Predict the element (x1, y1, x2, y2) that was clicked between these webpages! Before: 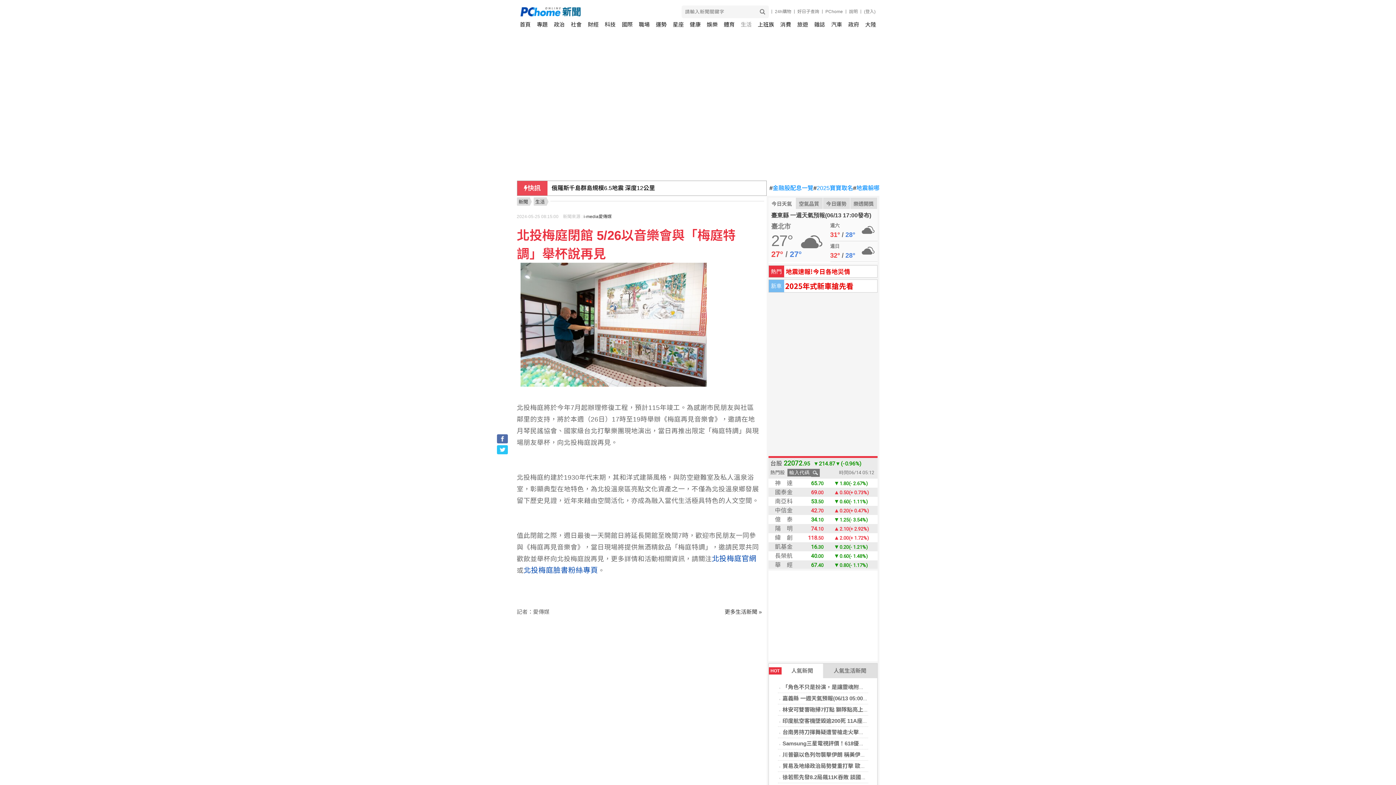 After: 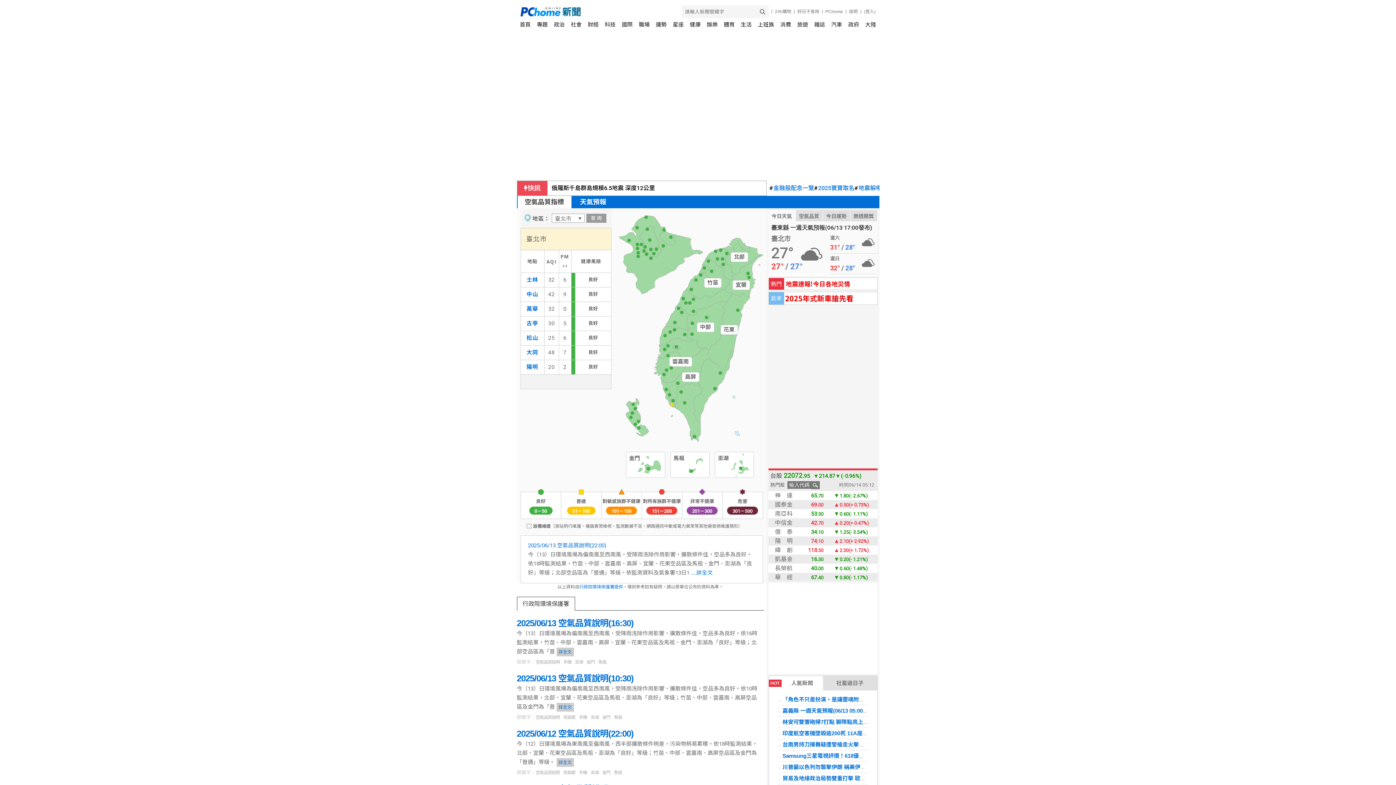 Action: label: 空氣品質 bbox: (795, 196, 822, 209)